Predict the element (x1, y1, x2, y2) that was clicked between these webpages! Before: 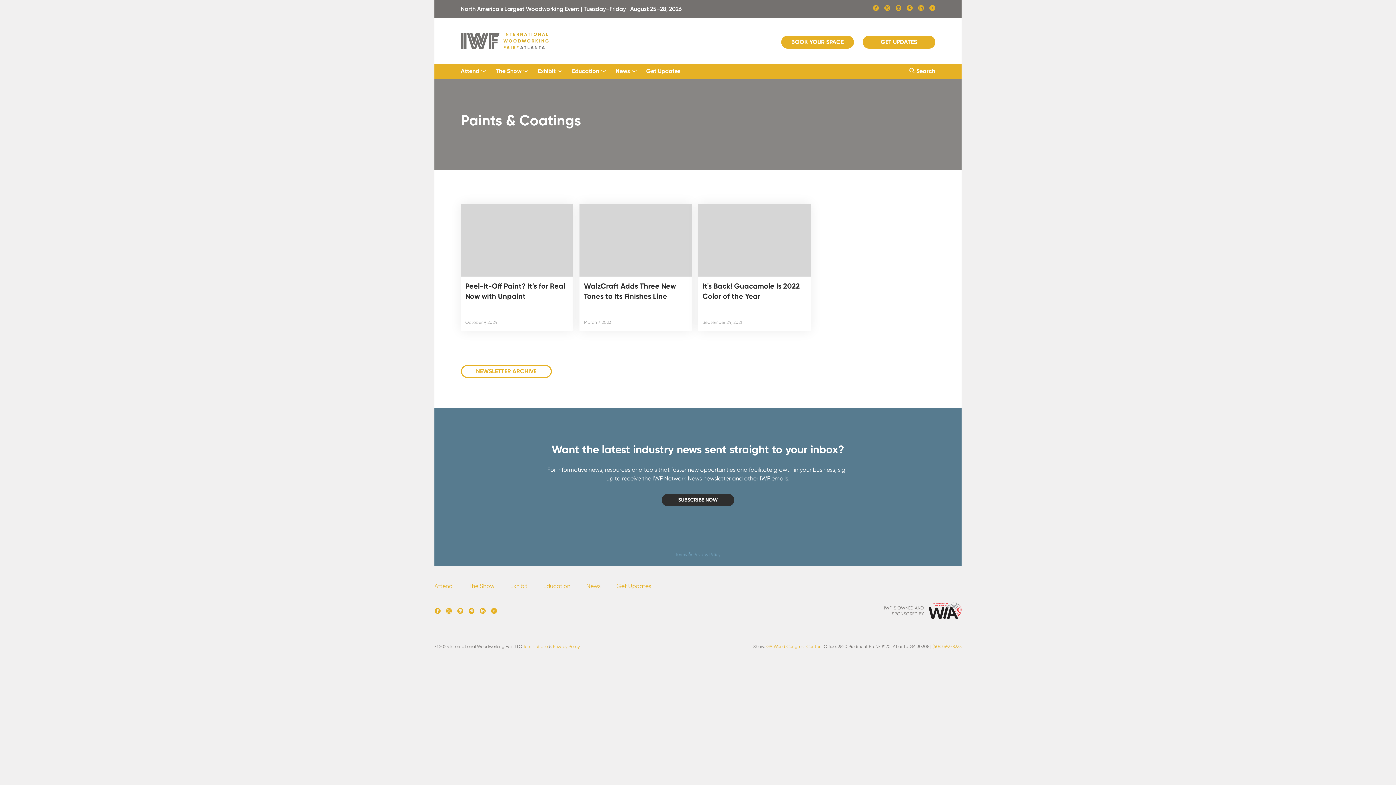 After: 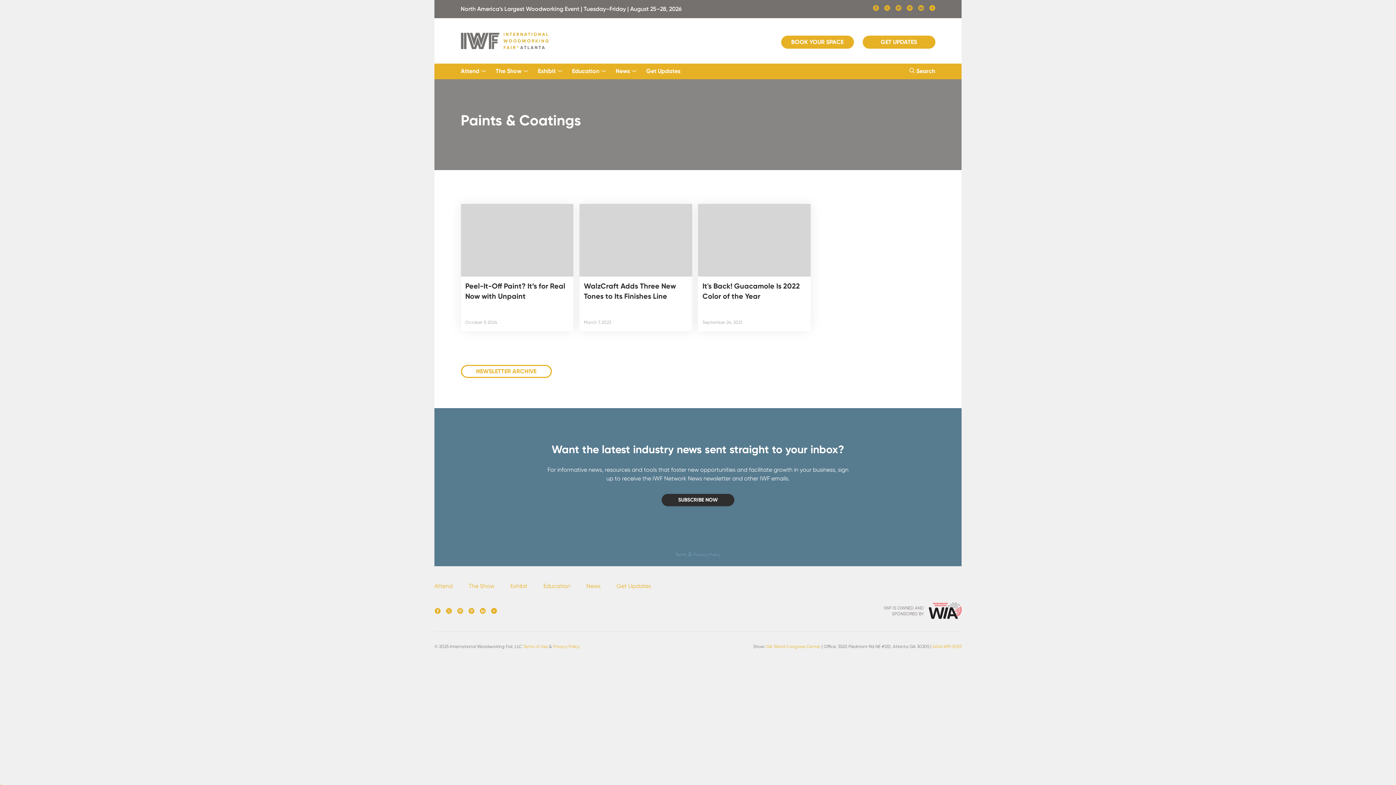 Action: bbox: (479, 608, 485, 614)